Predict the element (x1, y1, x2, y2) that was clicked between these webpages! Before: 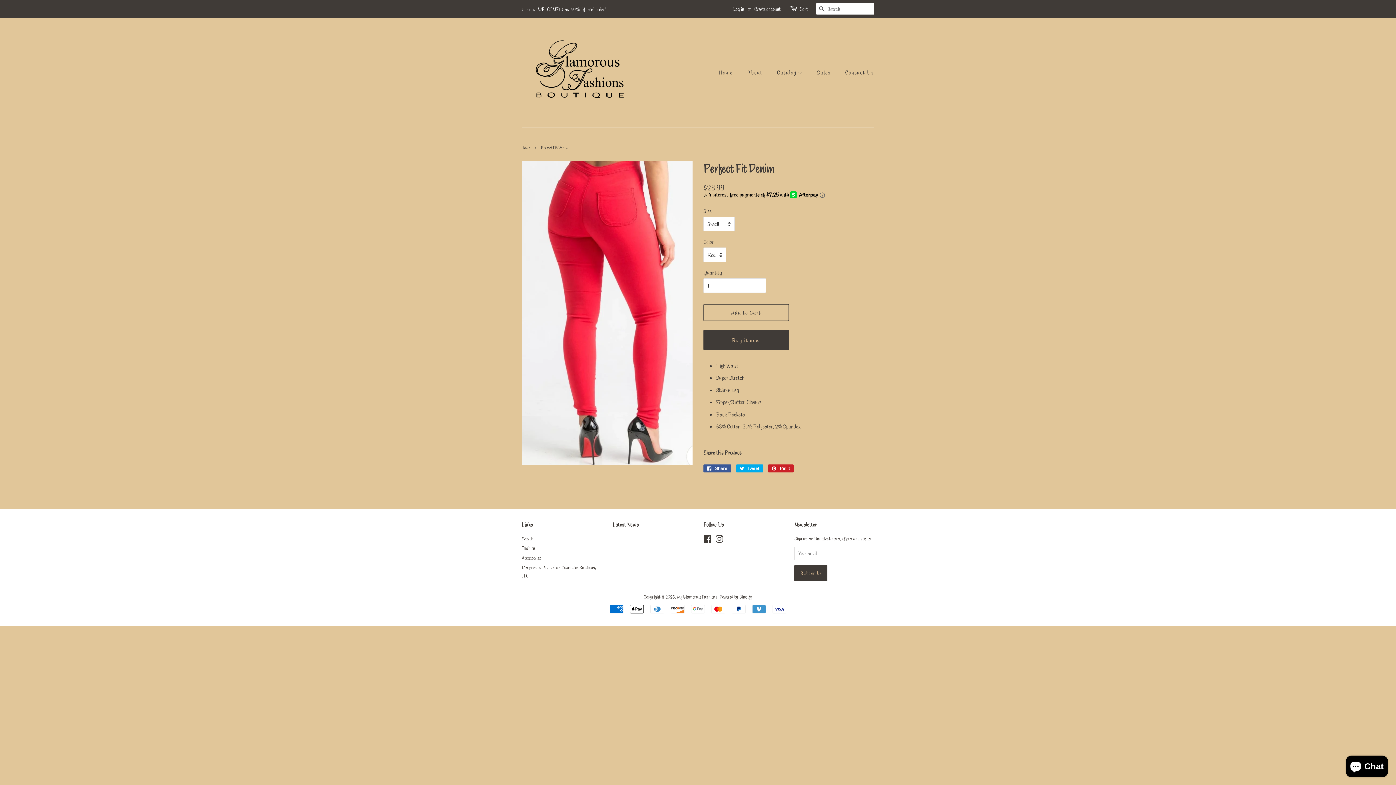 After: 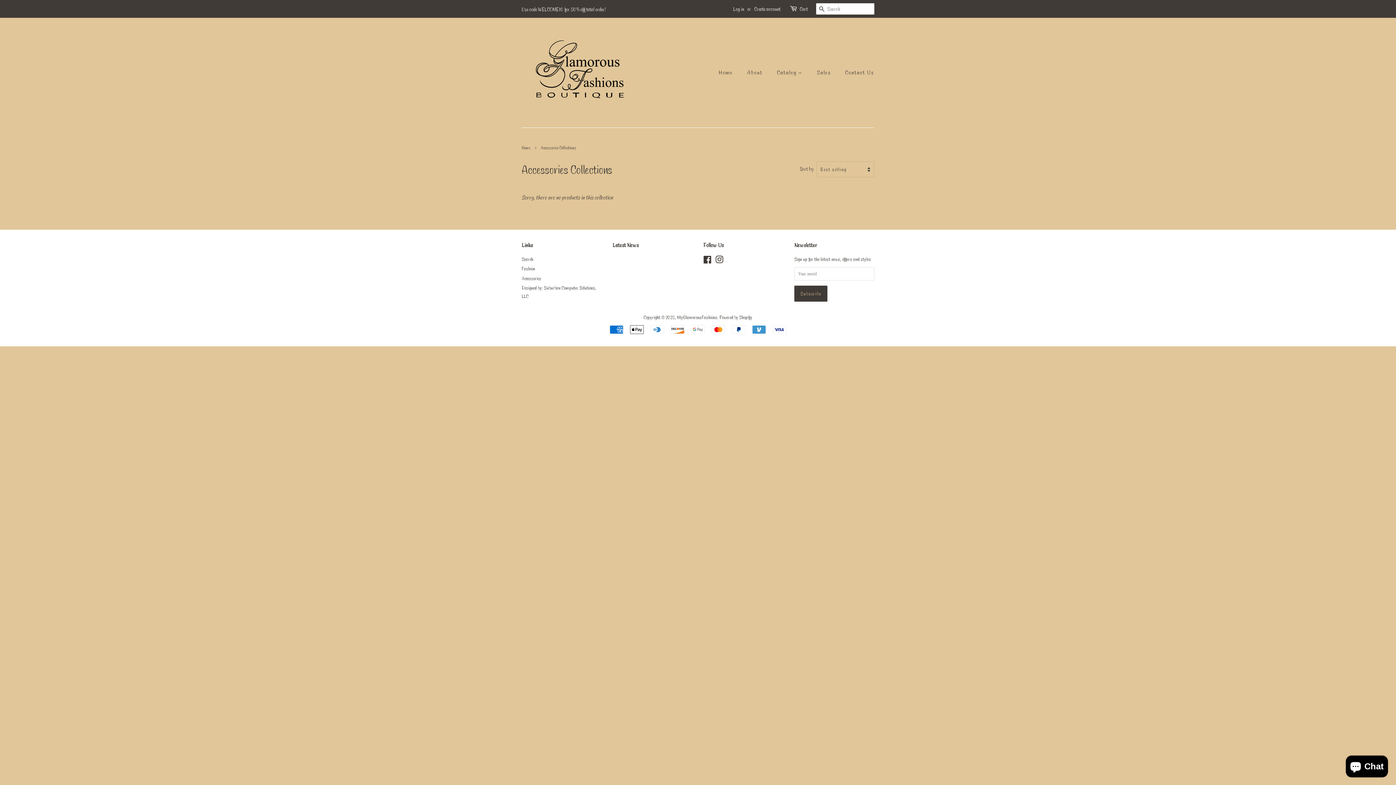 Action: label: Accessories bbox: (521, 555, 541, 561)